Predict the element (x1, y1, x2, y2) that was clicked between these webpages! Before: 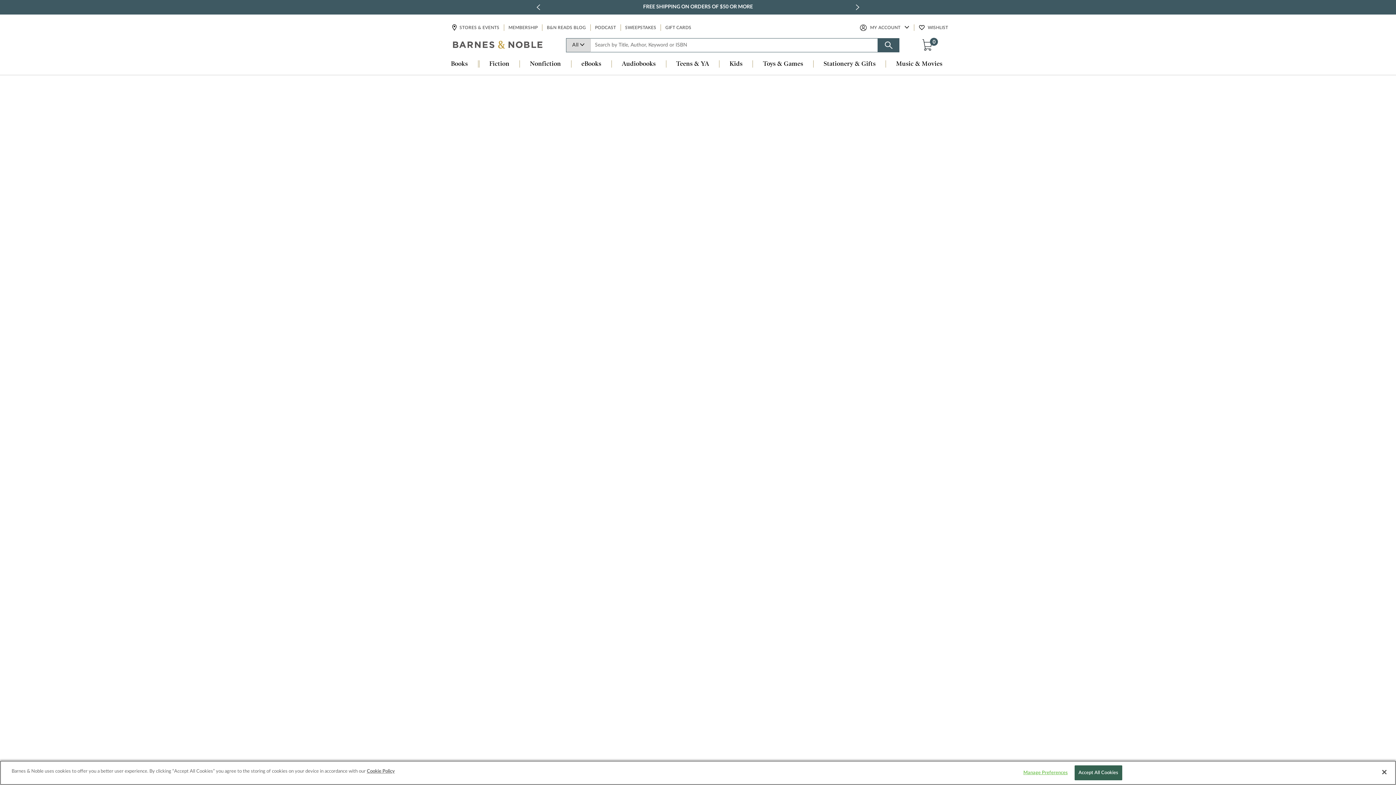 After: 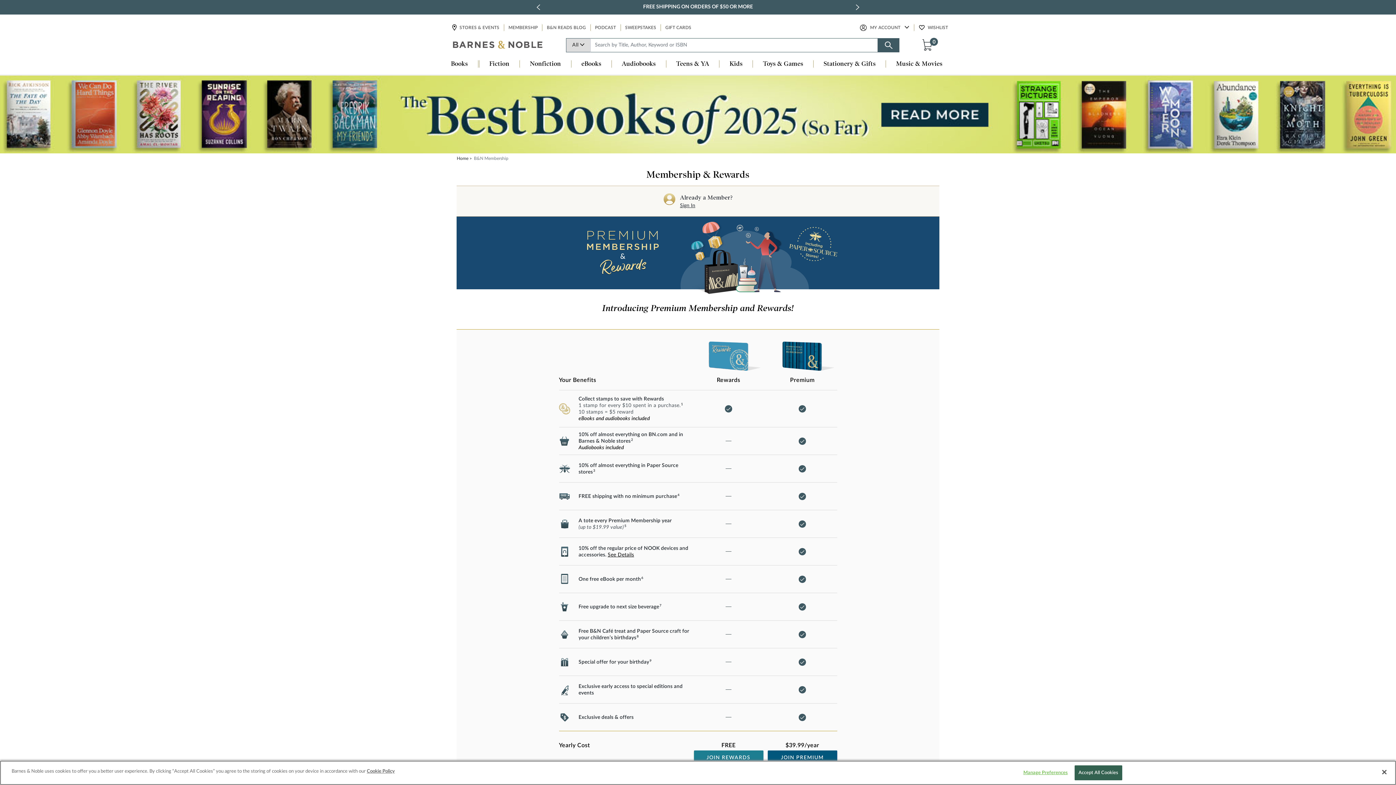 Action: label: JOIN B&N PREMIUM MEMBERSHIP TODAY bbox: (647, 2, 749, 11)